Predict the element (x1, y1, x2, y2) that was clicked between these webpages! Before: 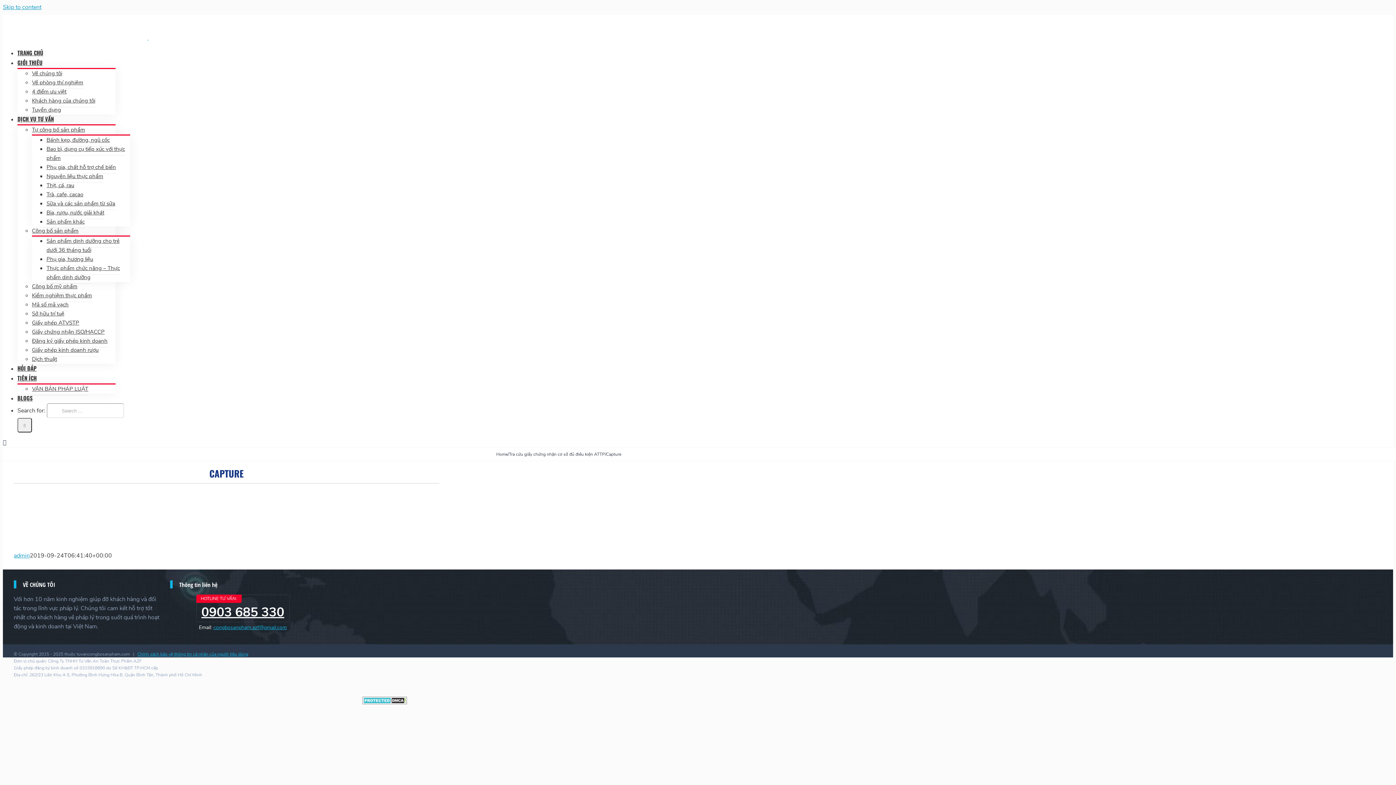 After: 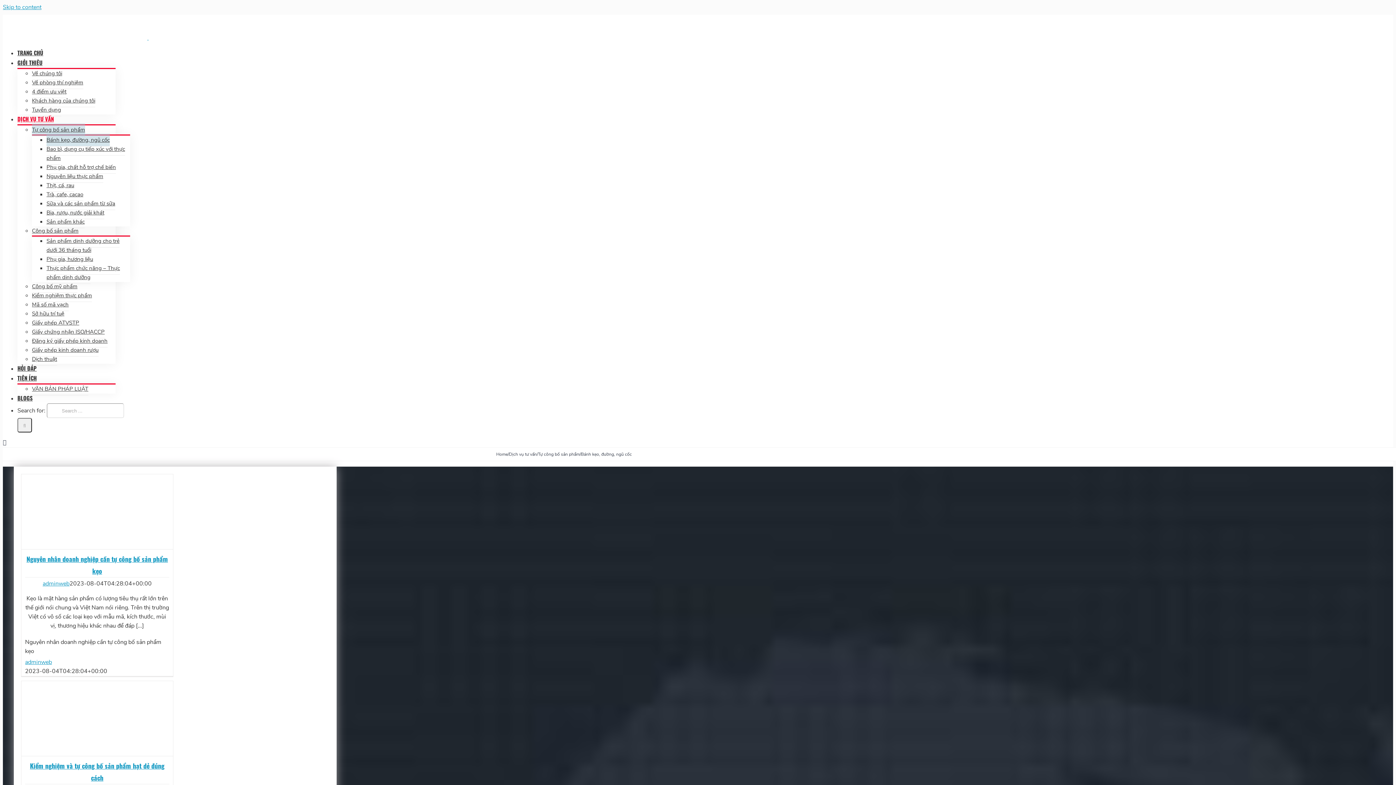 Action: label: Bánh kẹo, đường, ngũ cốc bbox: (46, 133, 109, 146)